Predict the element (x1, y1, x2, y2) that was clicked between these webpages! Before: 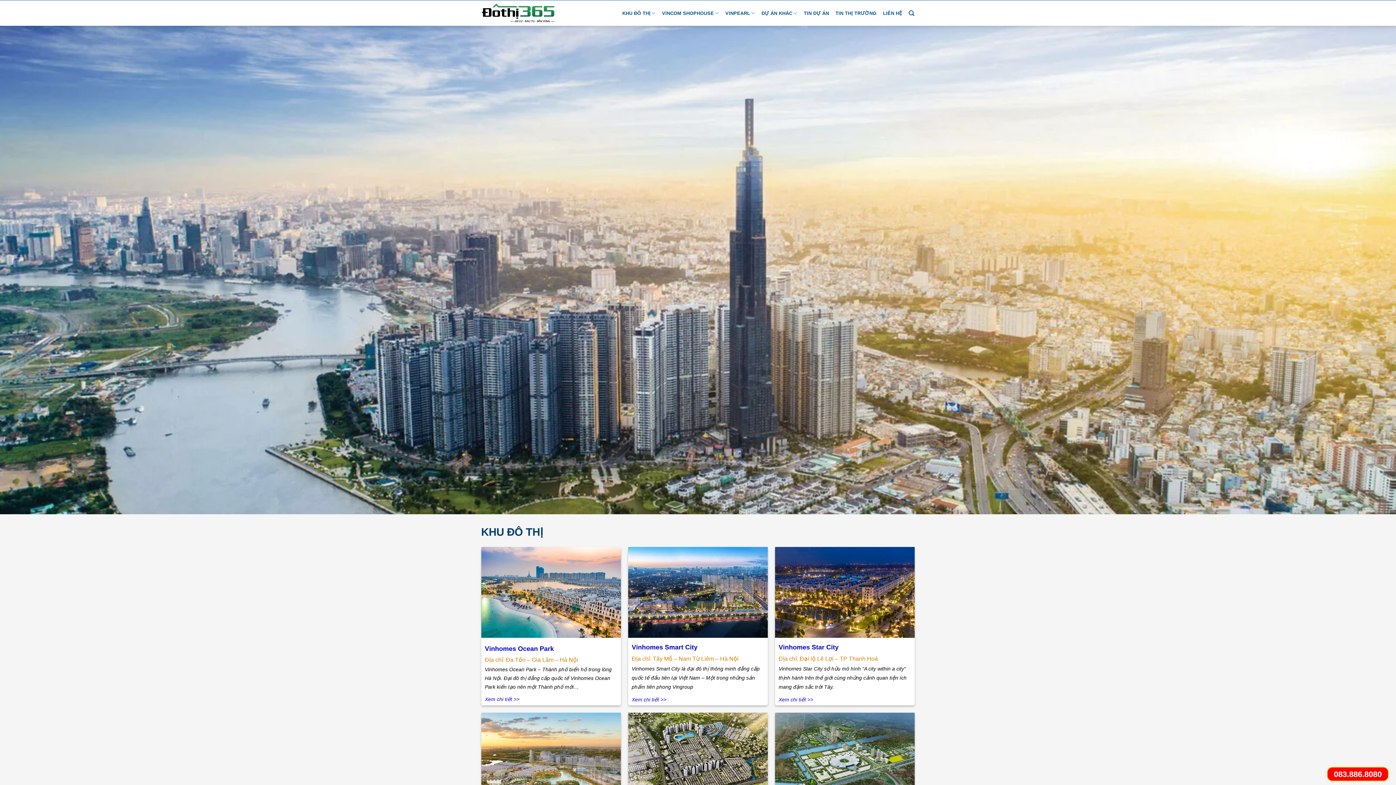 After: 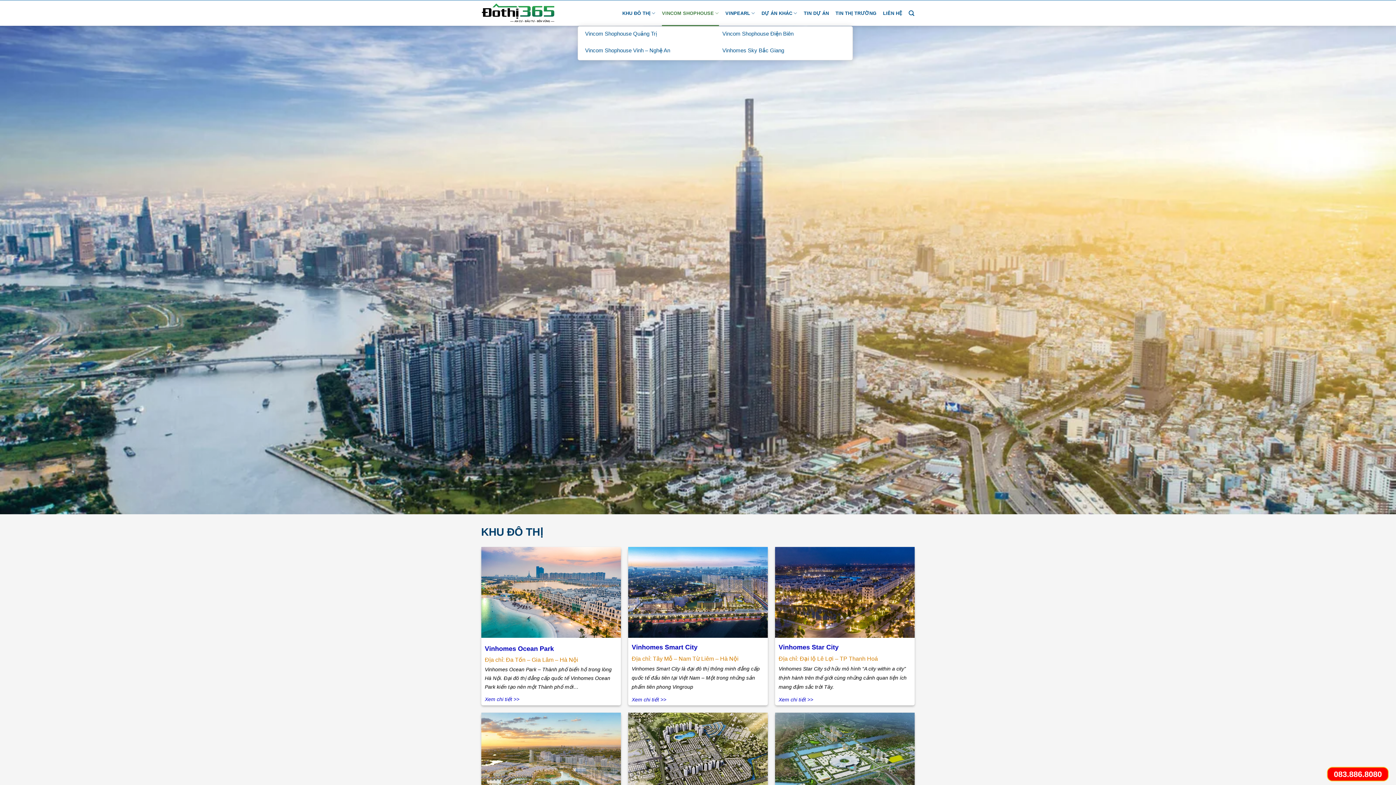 Action: label: VINCOM SHOPHOUSE bbox: (662, 0, 719, 26)